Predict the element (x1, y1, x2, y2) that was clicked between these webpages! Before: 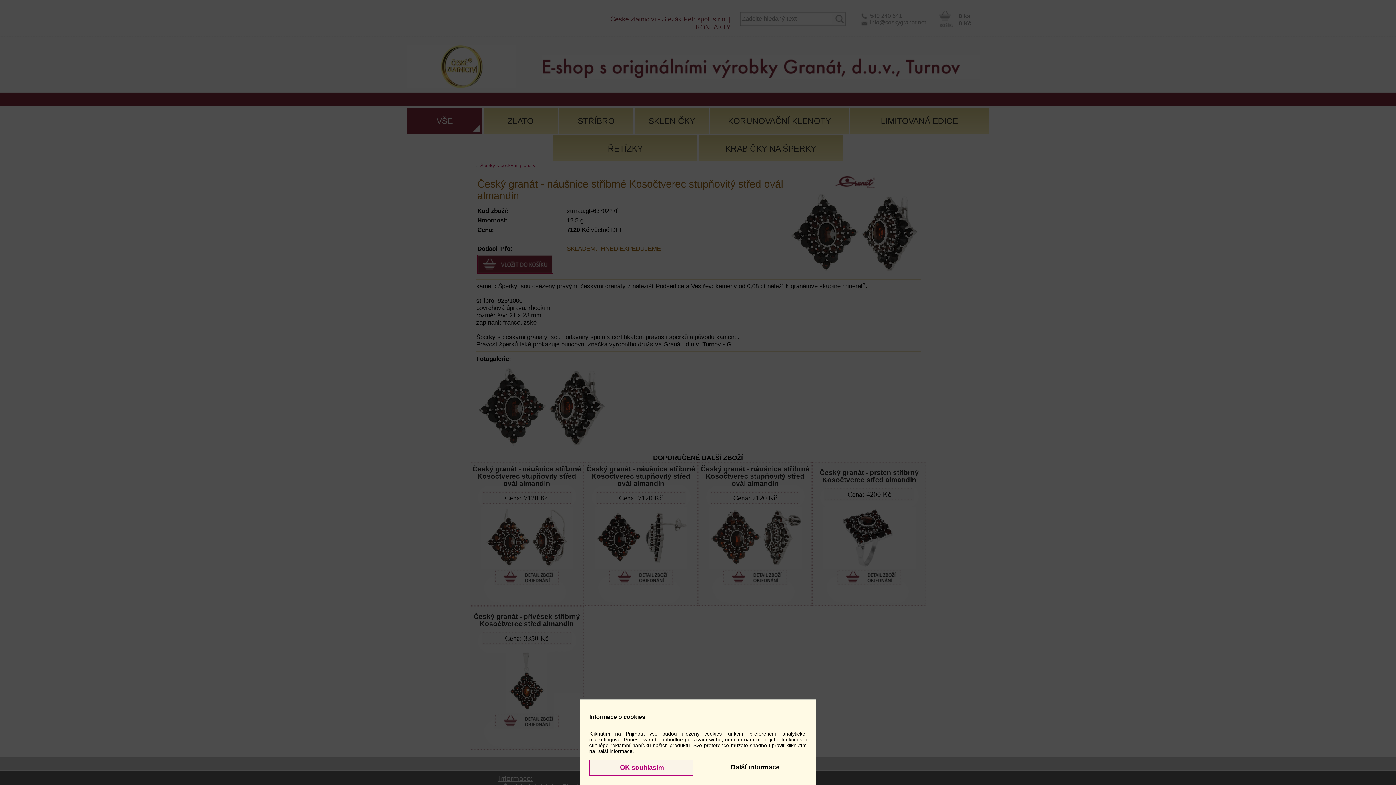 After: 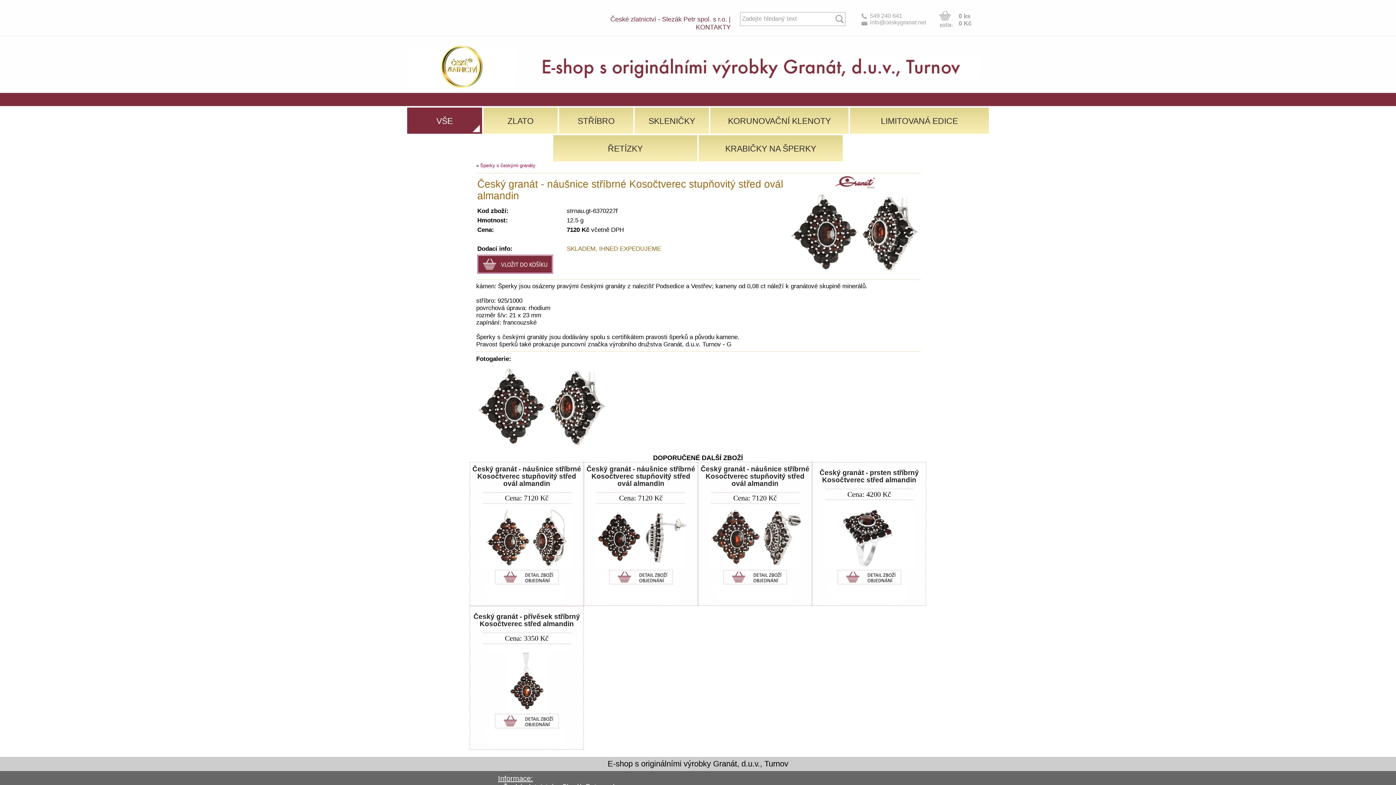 Action: label:  OK souhlasím bbox: (589, 760, 693, 776)